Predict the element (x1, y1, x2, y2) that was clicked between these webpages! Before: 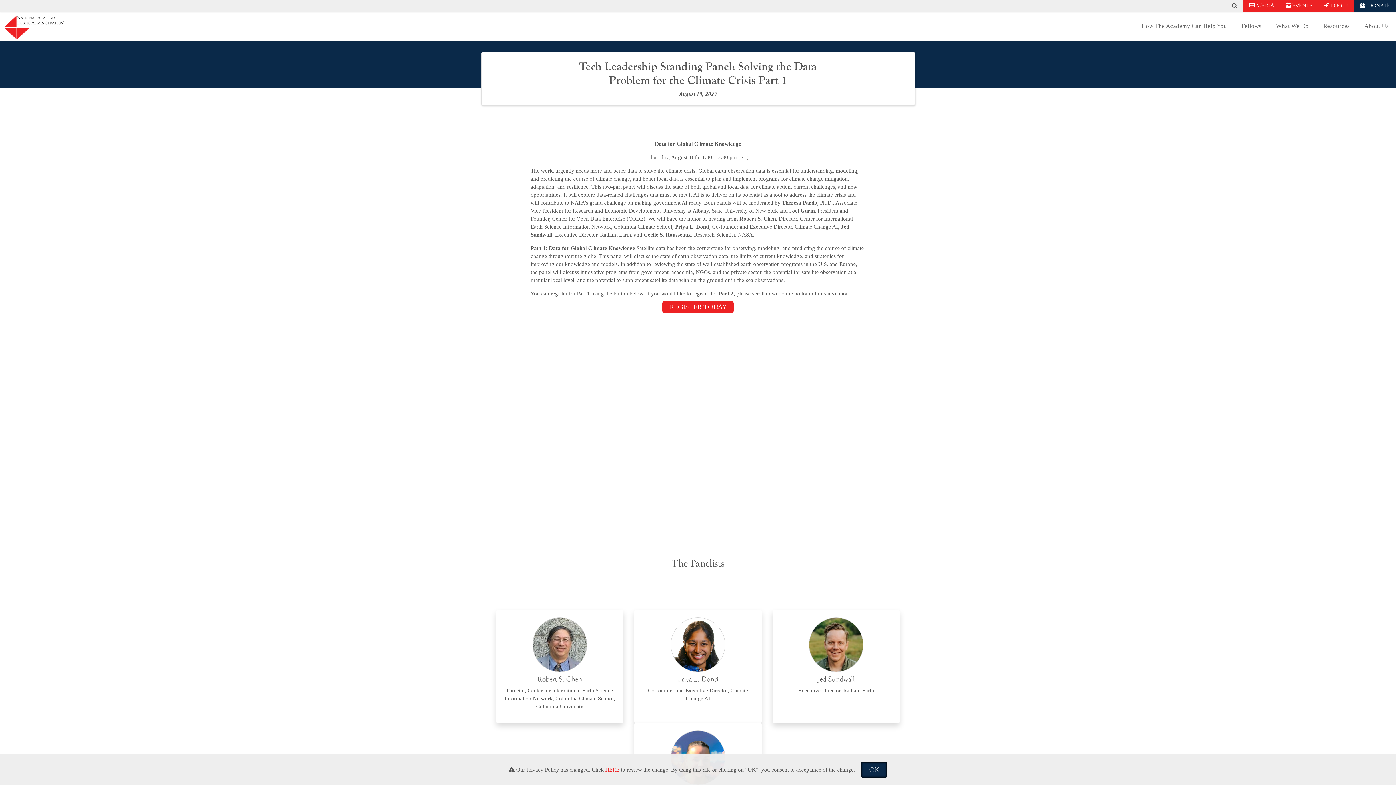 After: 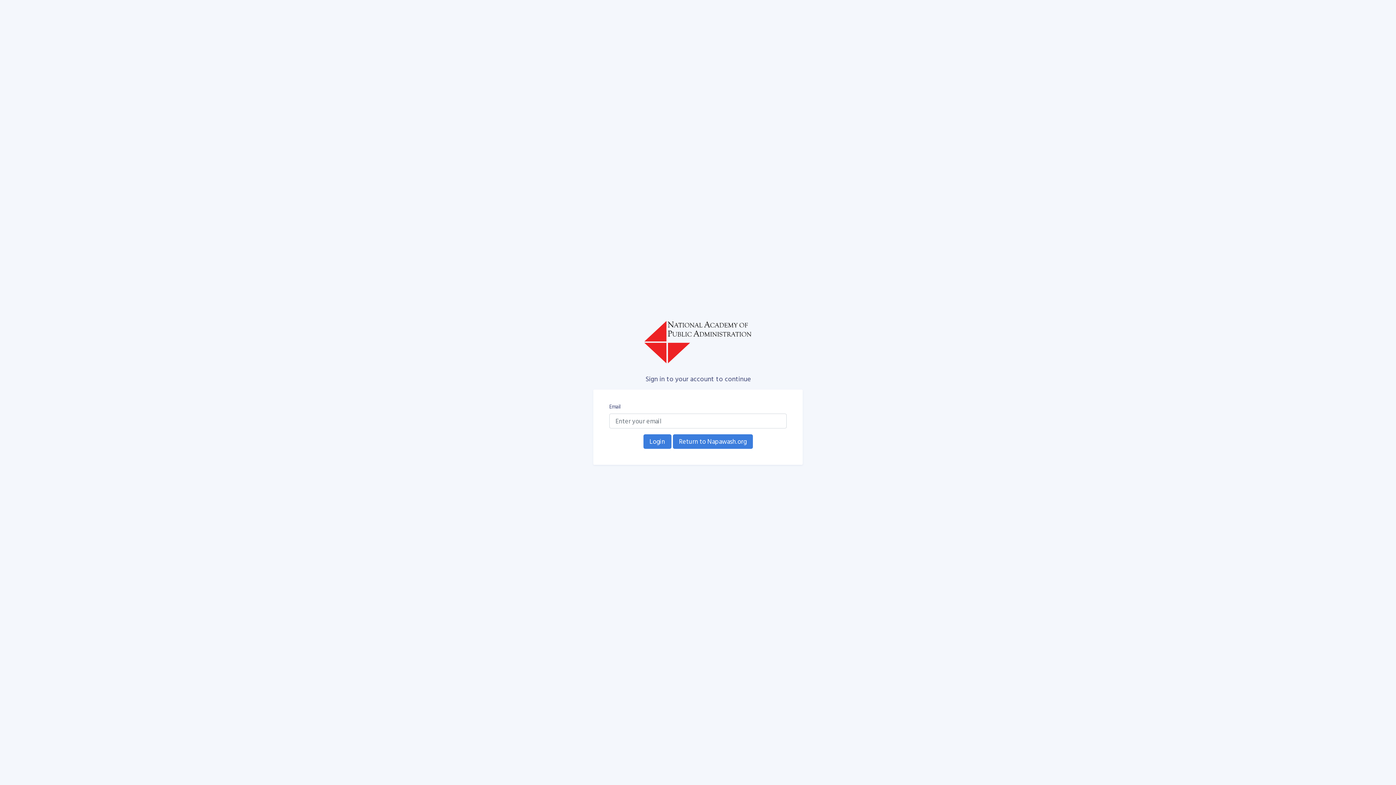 Action: label:  LOGIN bbox: (1318, 0, 1354, 11)